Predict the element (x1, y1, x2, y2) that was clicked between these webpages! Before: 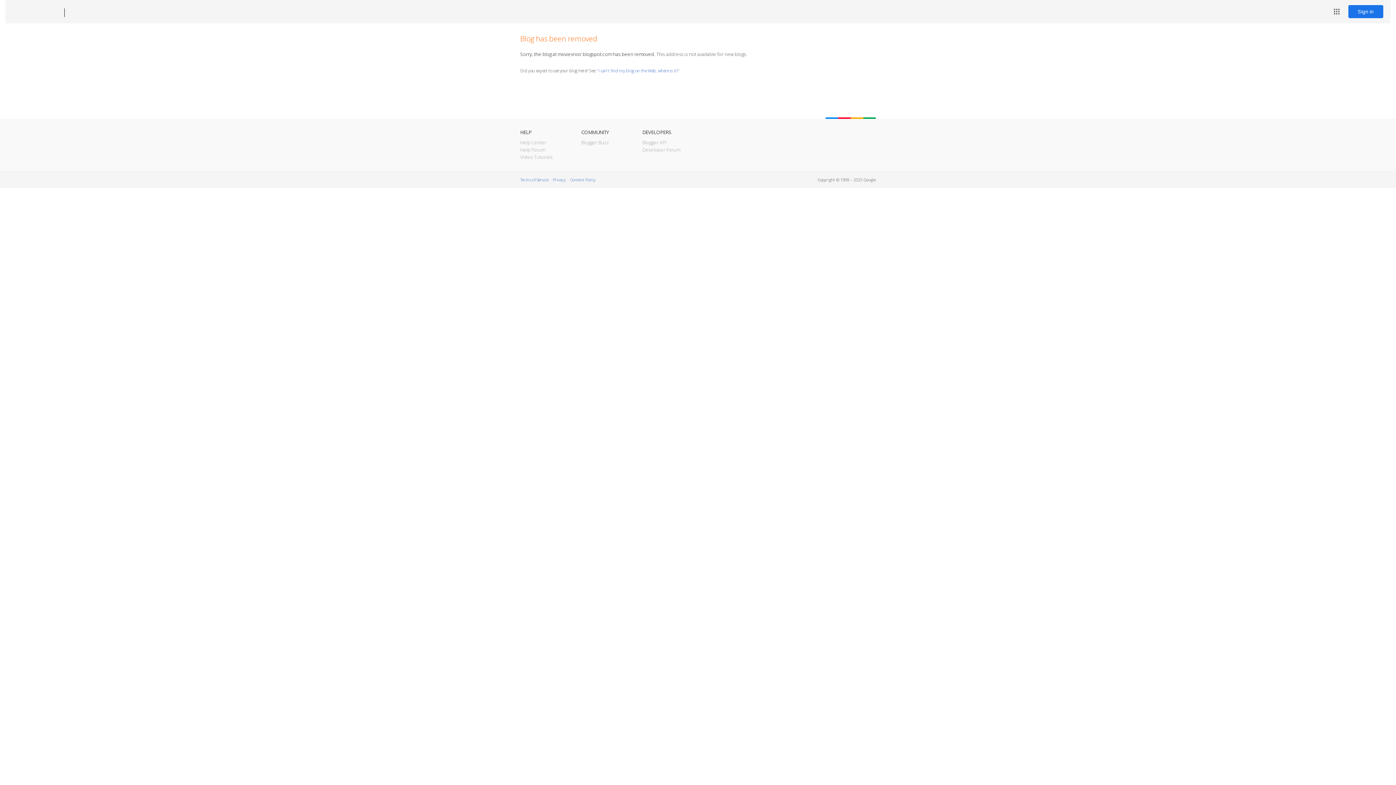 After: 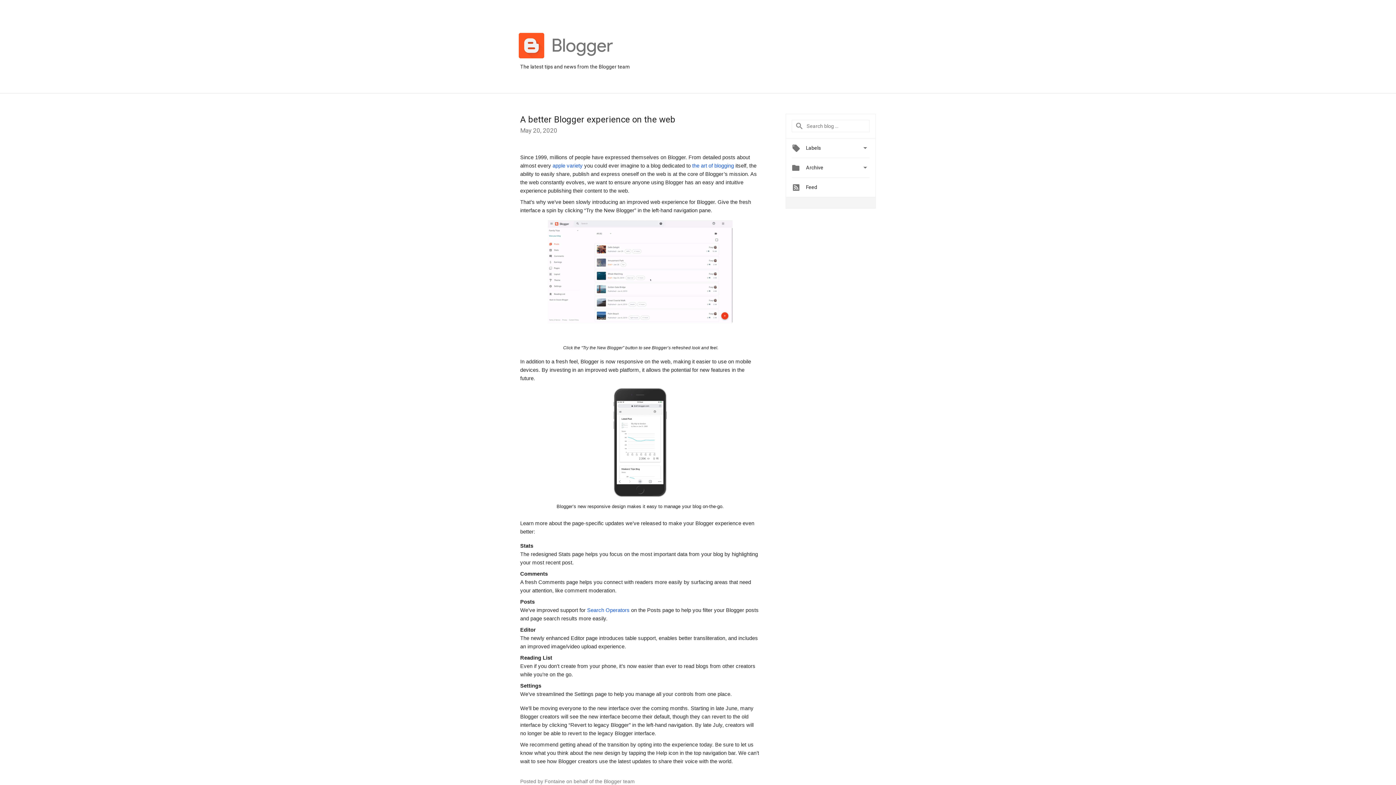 Action: label: Blogger Buzz bbox: (581, 139, 609, 145)